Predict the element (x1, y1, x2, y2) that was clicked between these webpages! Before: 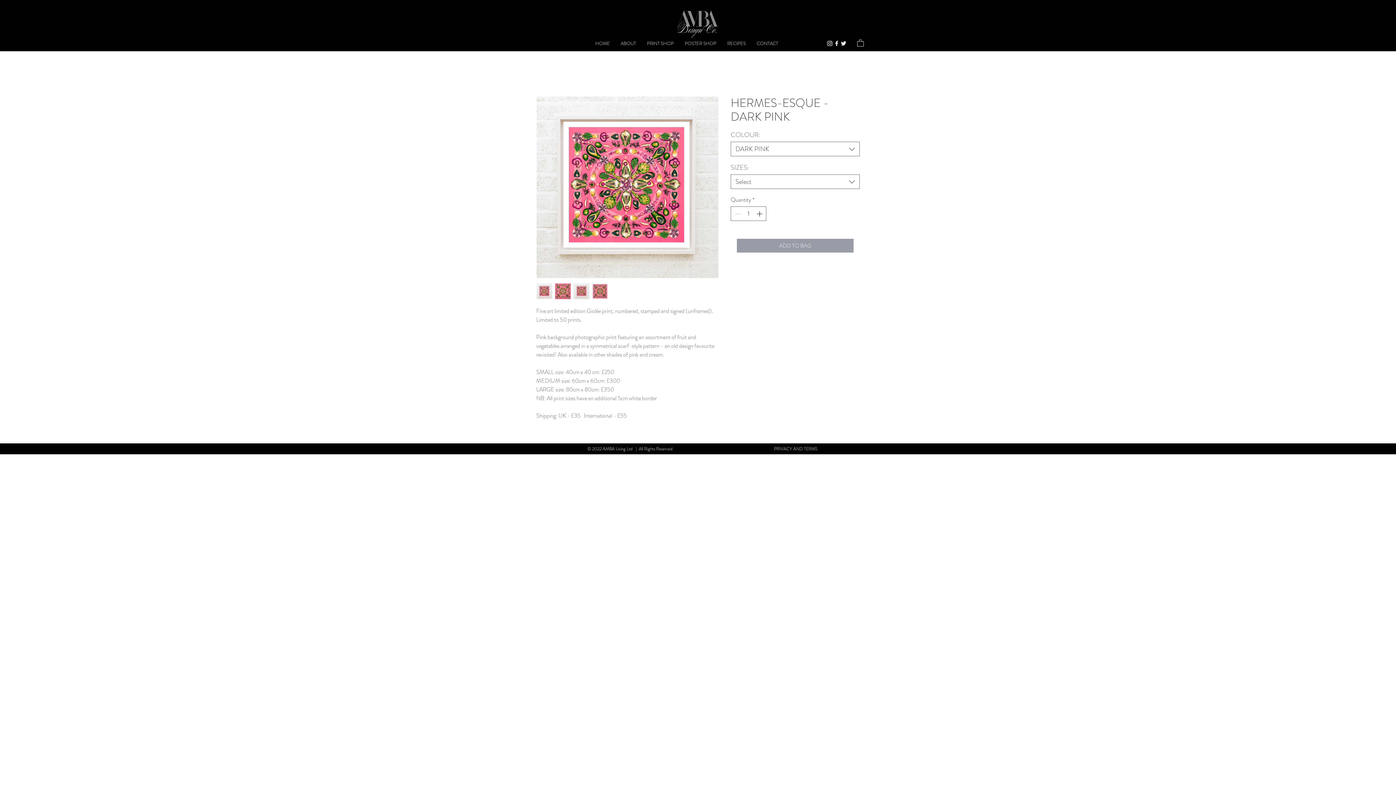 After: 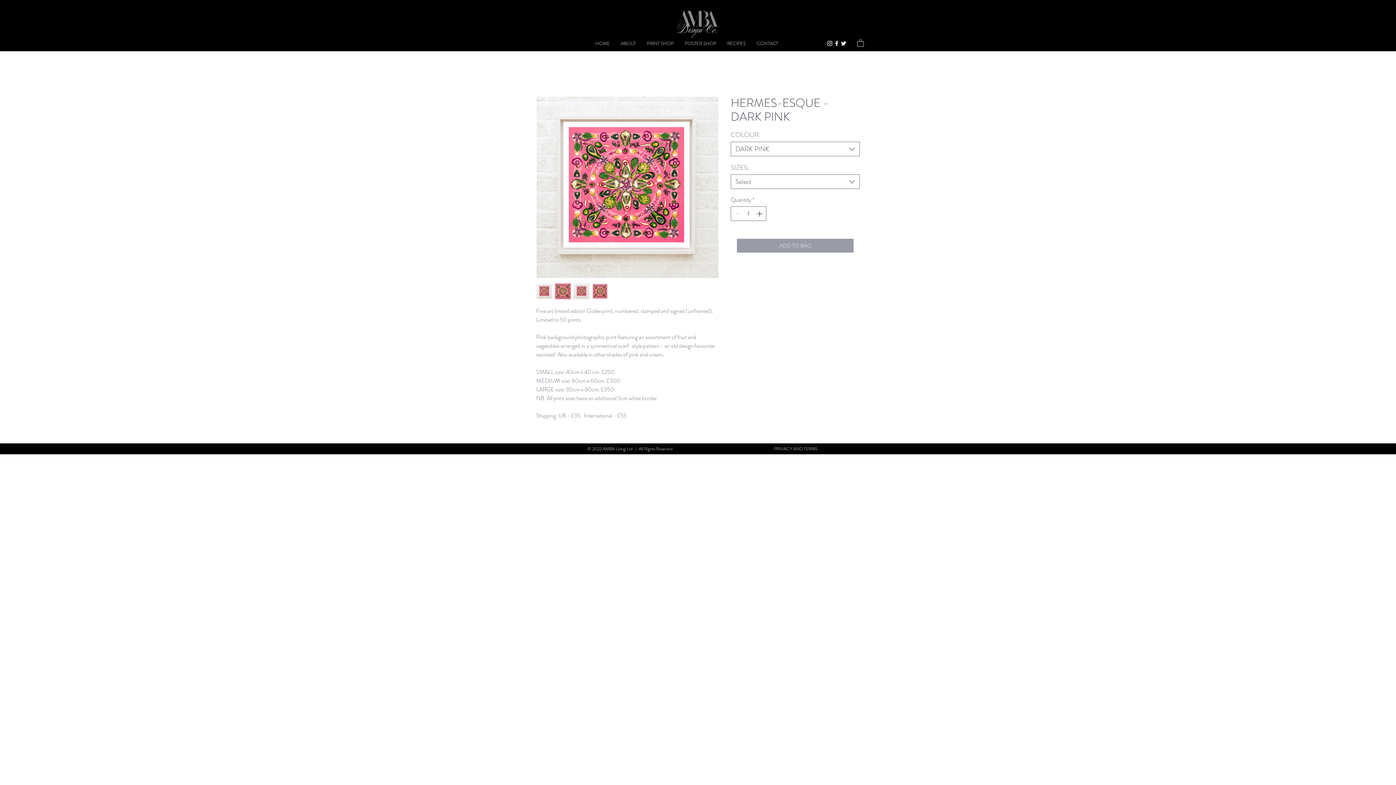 Action: bbox: (840, 40, 847, 46) label: Twitter